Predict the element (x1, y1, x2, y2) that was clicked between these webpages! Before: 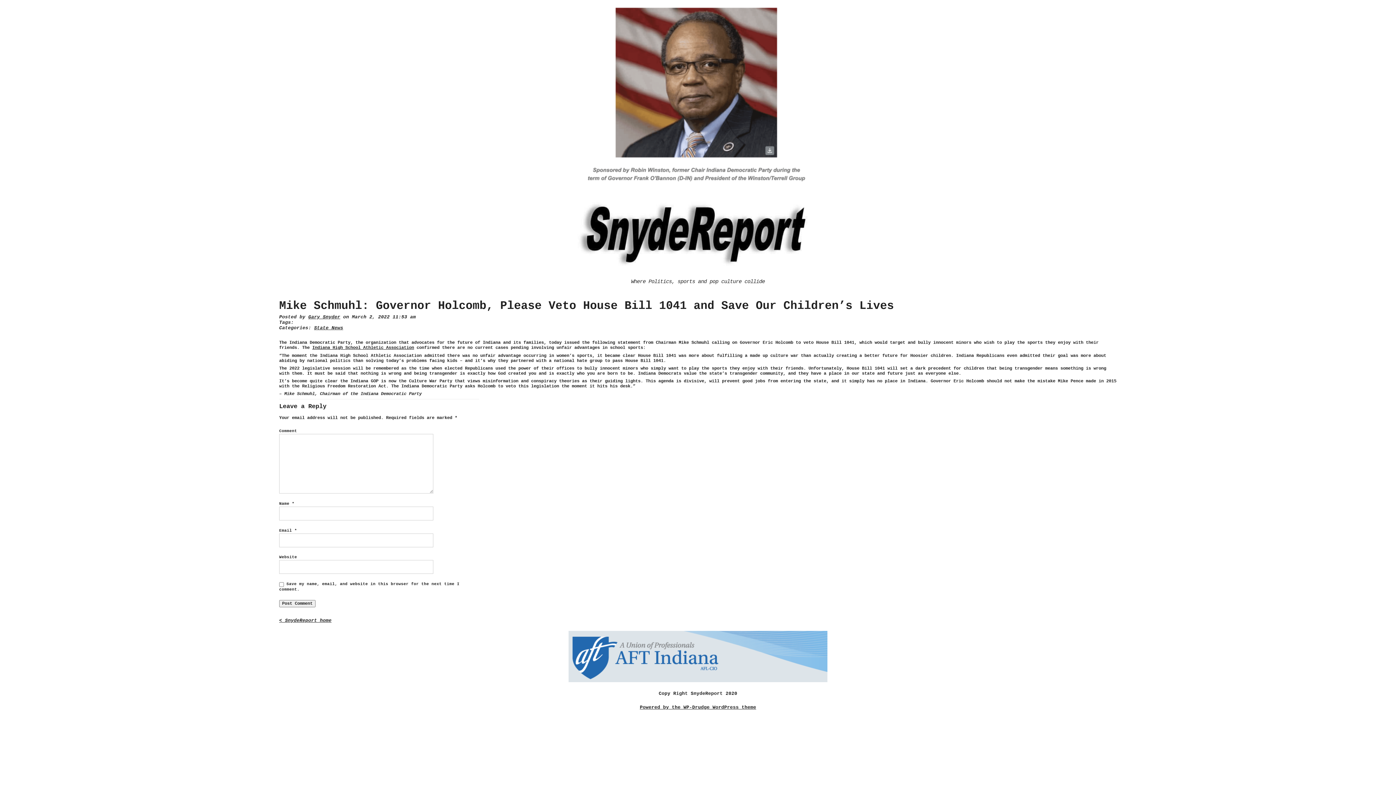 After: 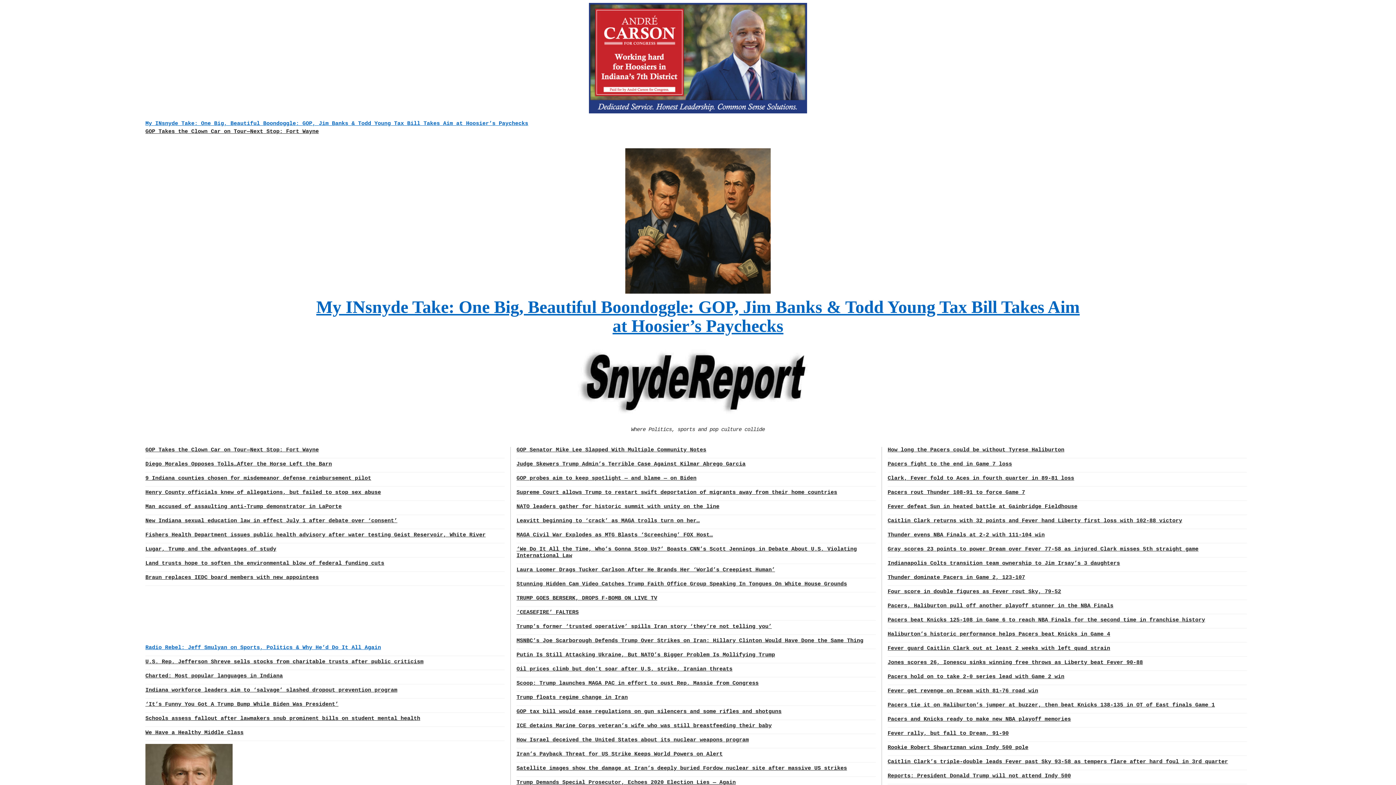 Action: bbox: (279, 618, 331, 623) label: < SnydeReport home